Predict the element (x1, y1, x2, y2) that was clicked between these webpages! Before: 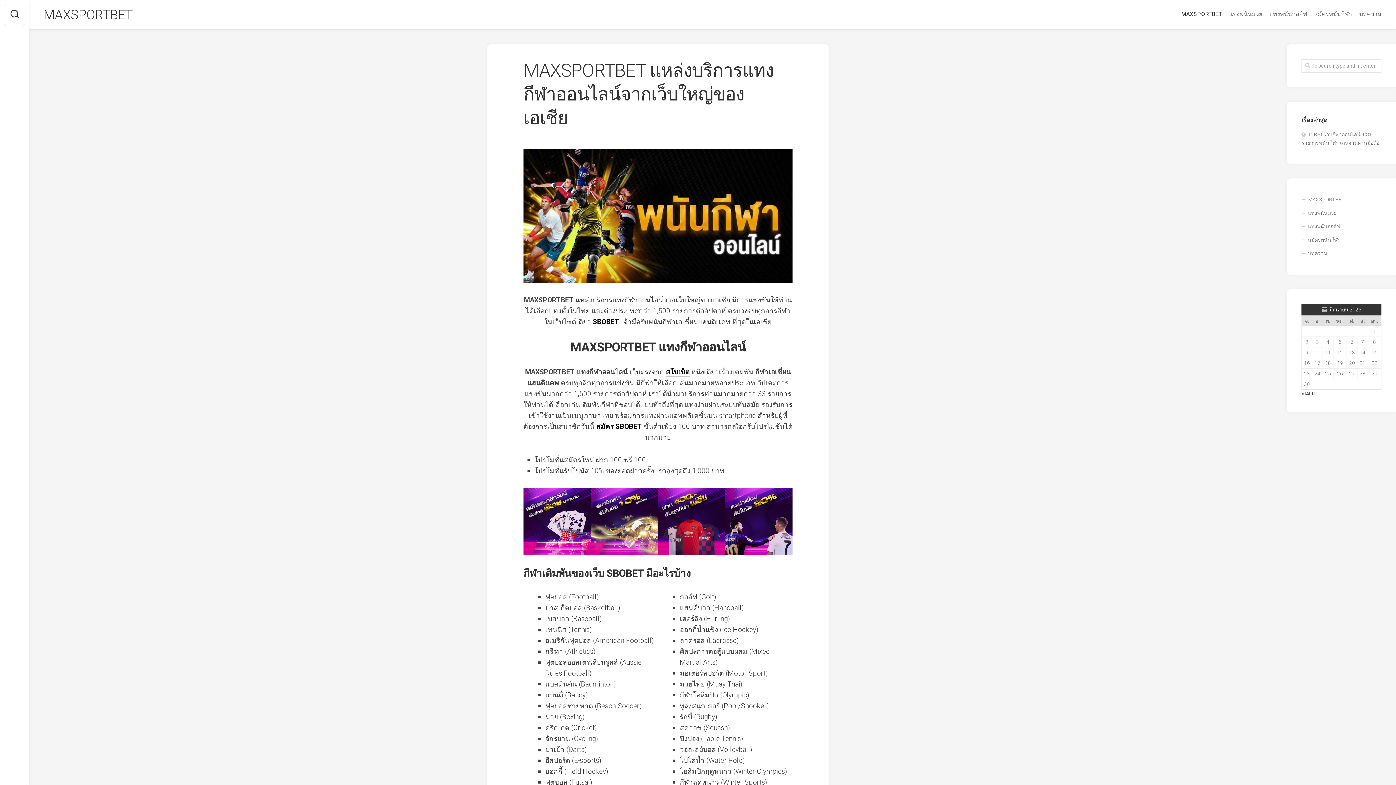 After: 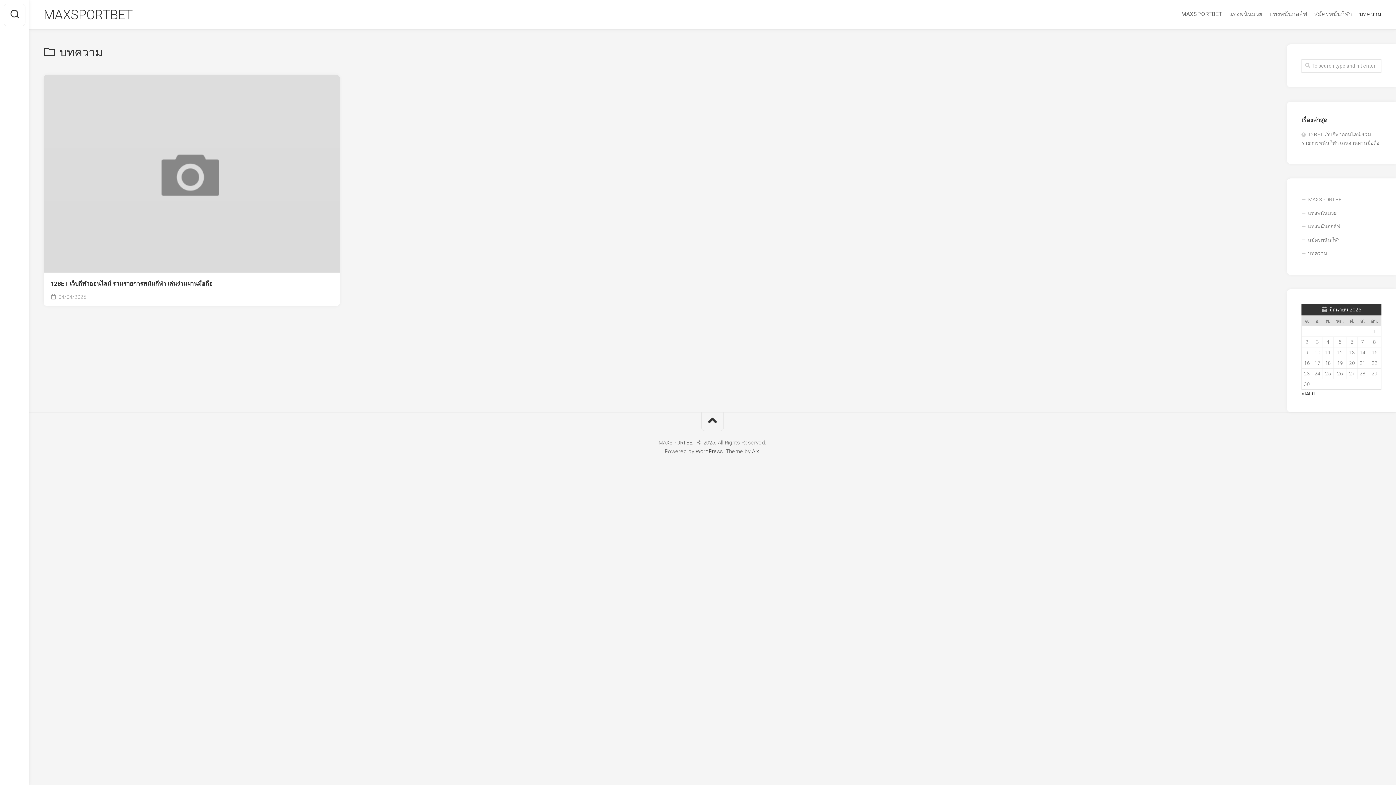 Action: bbox: (1359, 10, 1381, 17) label: บทความ